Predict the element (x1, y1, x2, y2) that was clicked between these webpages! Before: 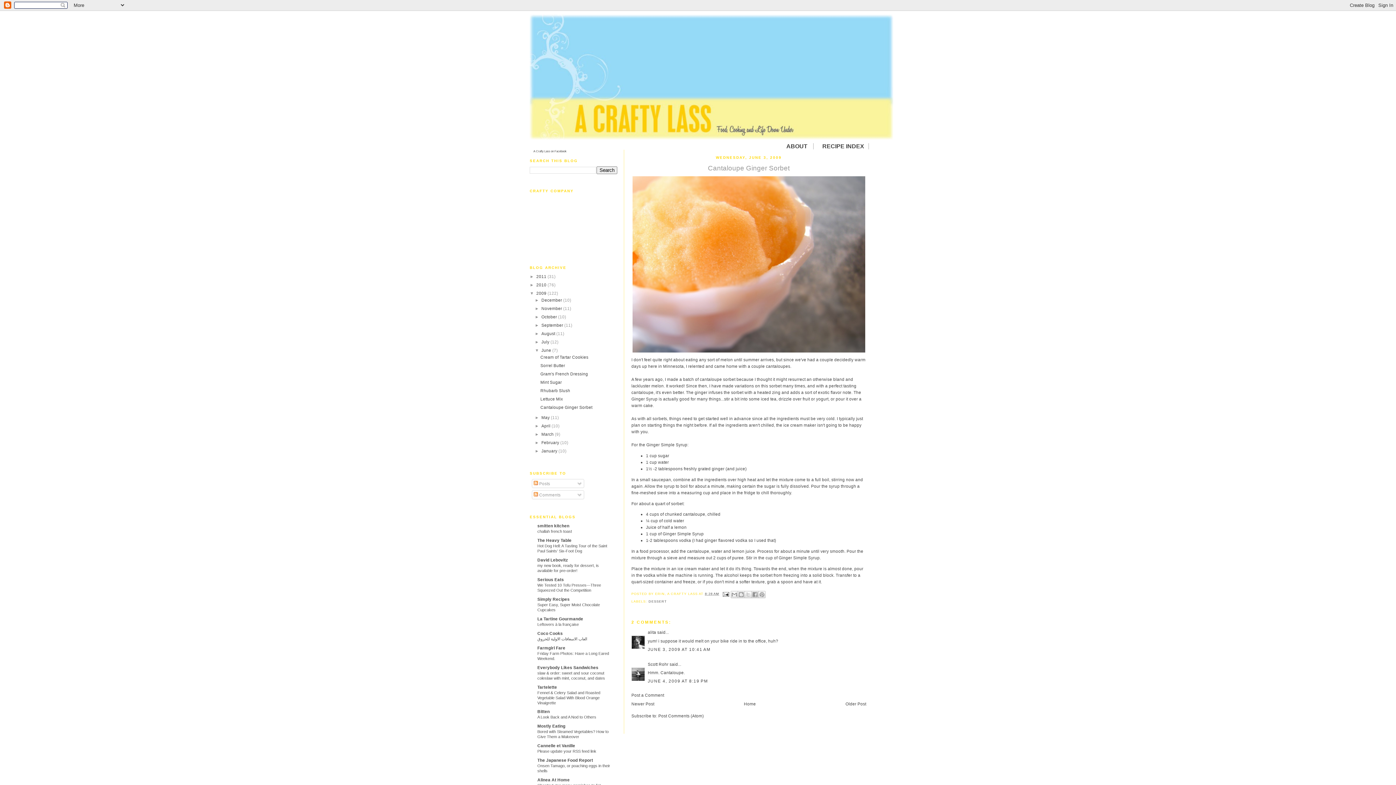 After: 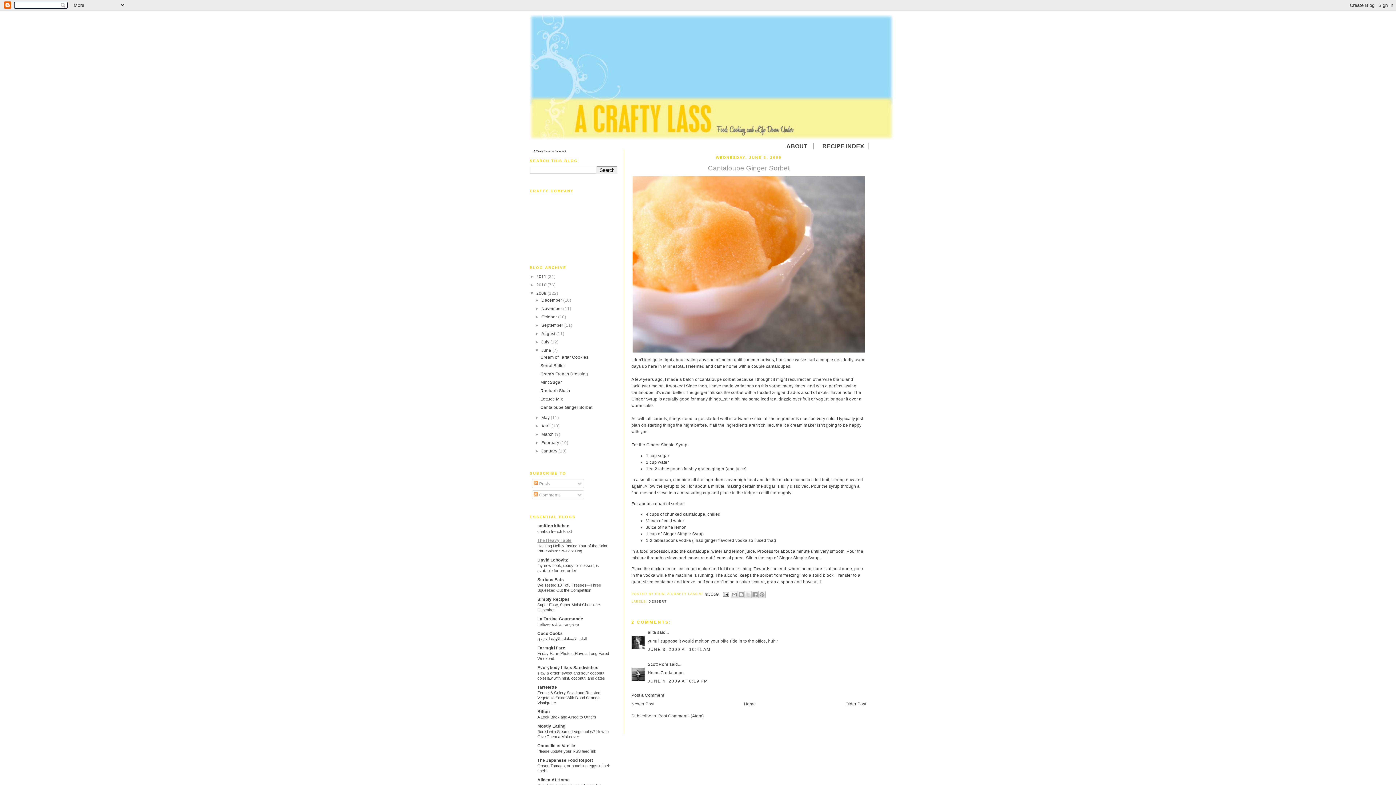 Action: label: The Heavy Table bbox: (537, 538, 571, 542)